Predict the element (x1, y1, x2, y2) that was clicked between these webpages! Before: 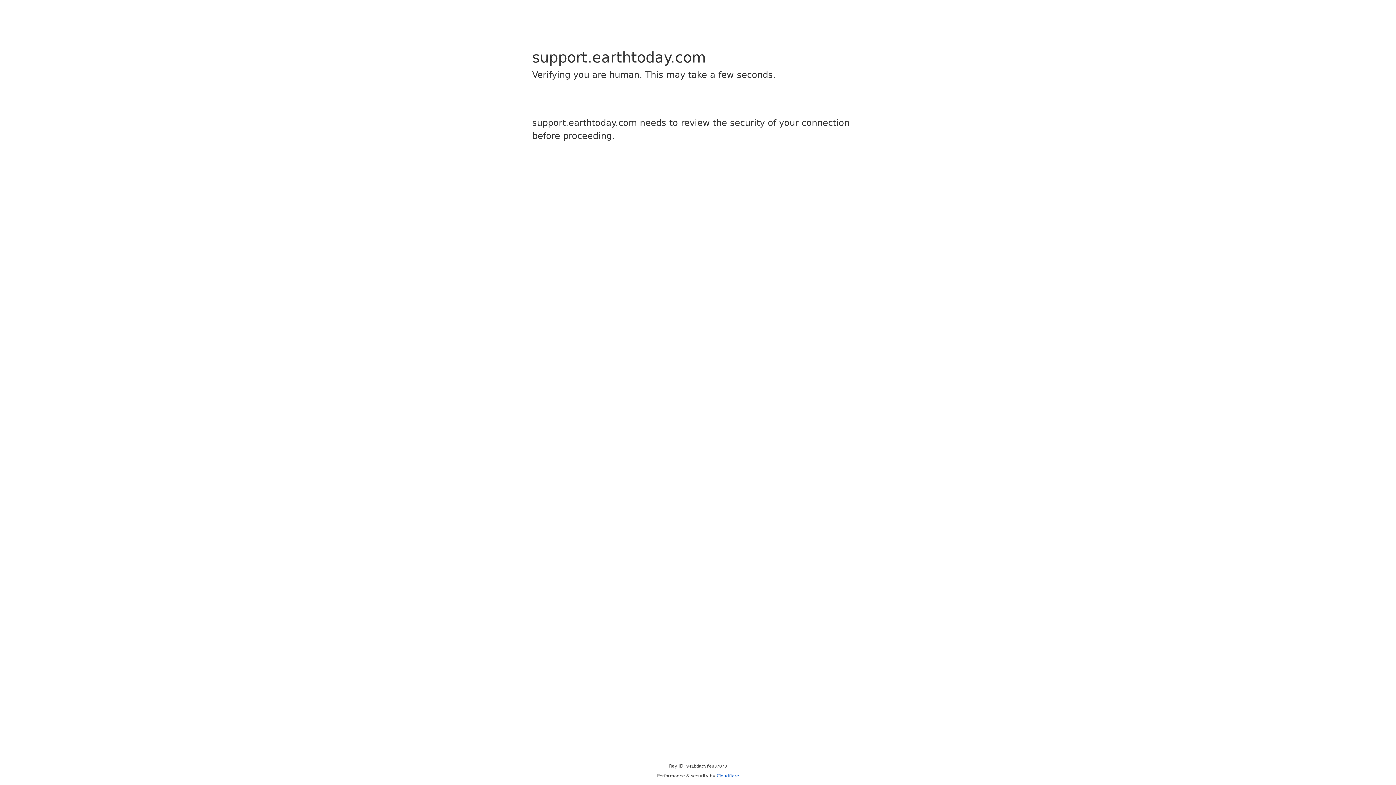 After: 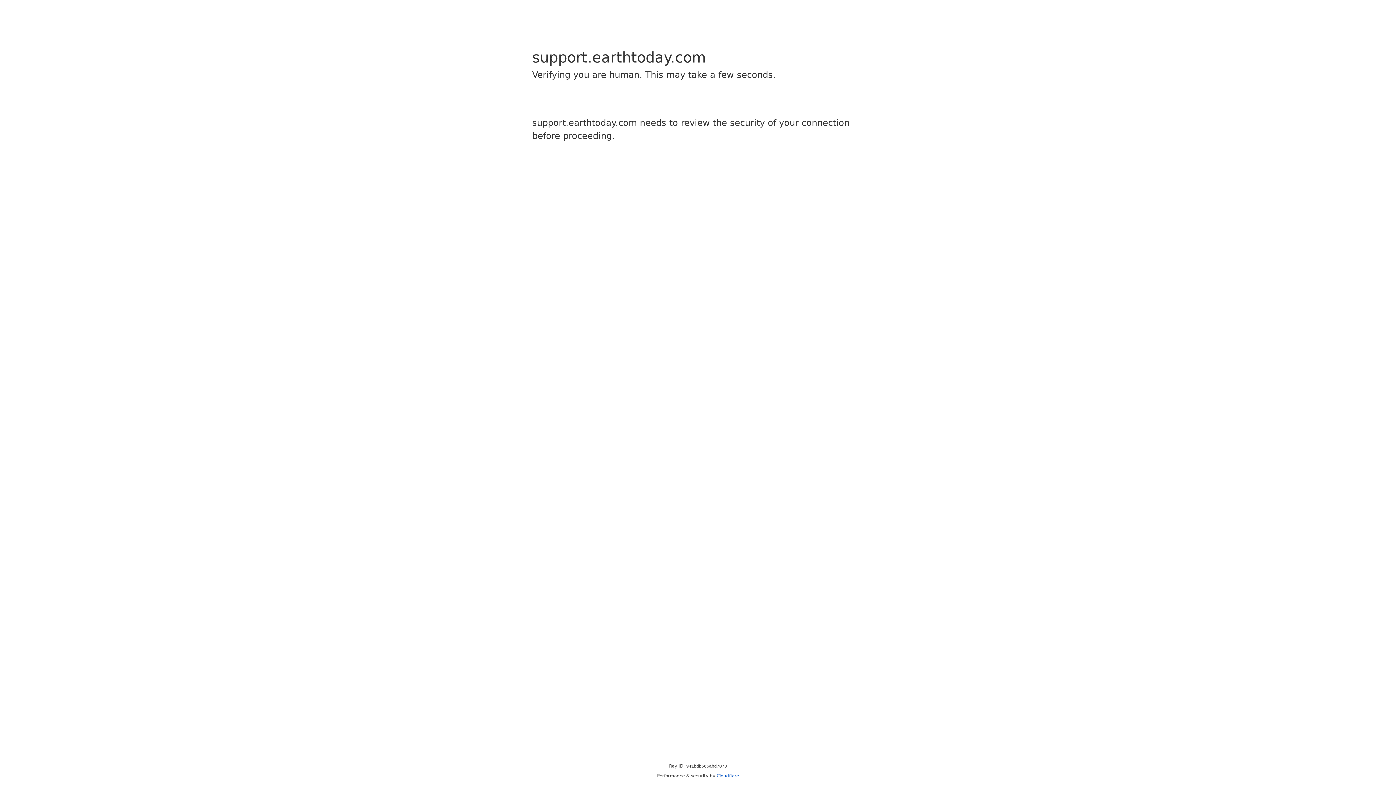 Action: bbox: (716, 773, 739, 778) label: Cloudflare